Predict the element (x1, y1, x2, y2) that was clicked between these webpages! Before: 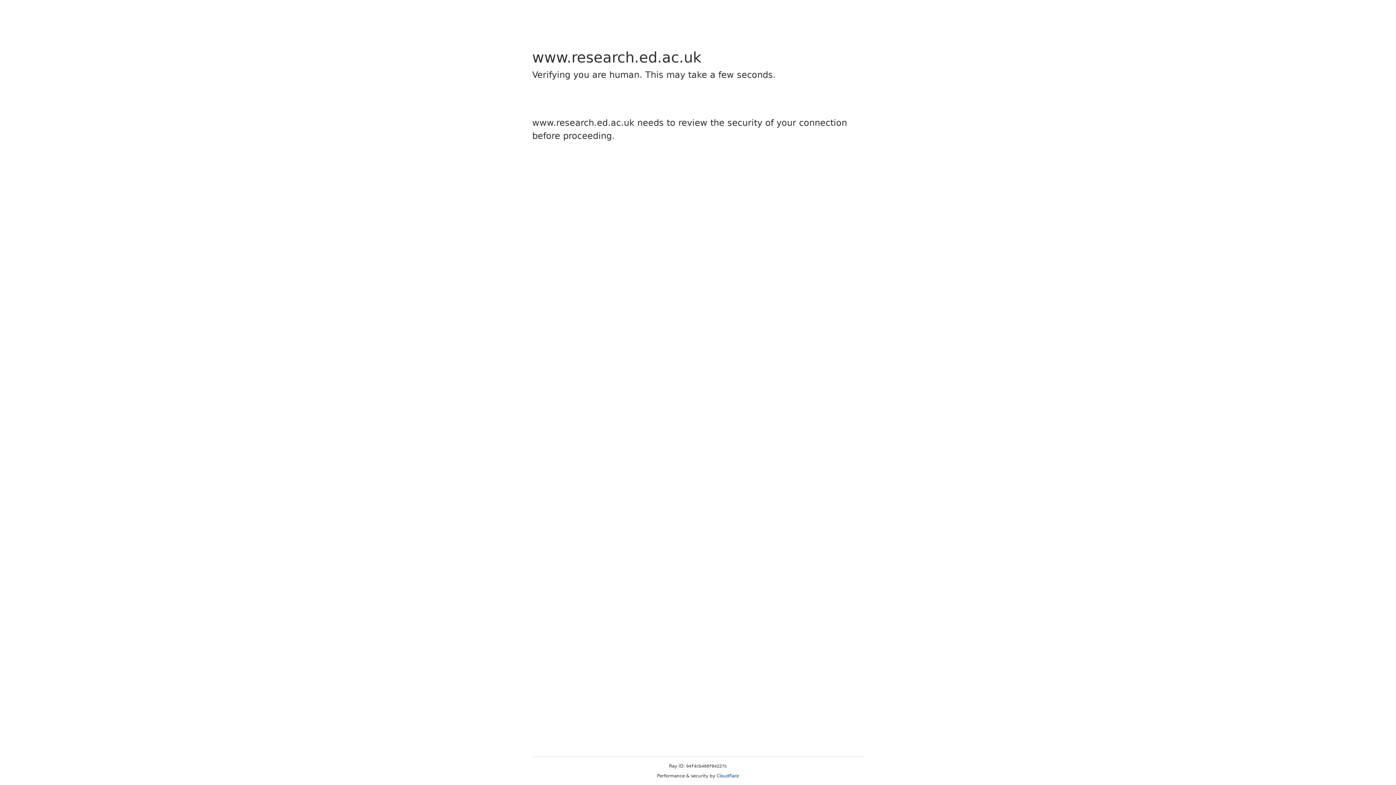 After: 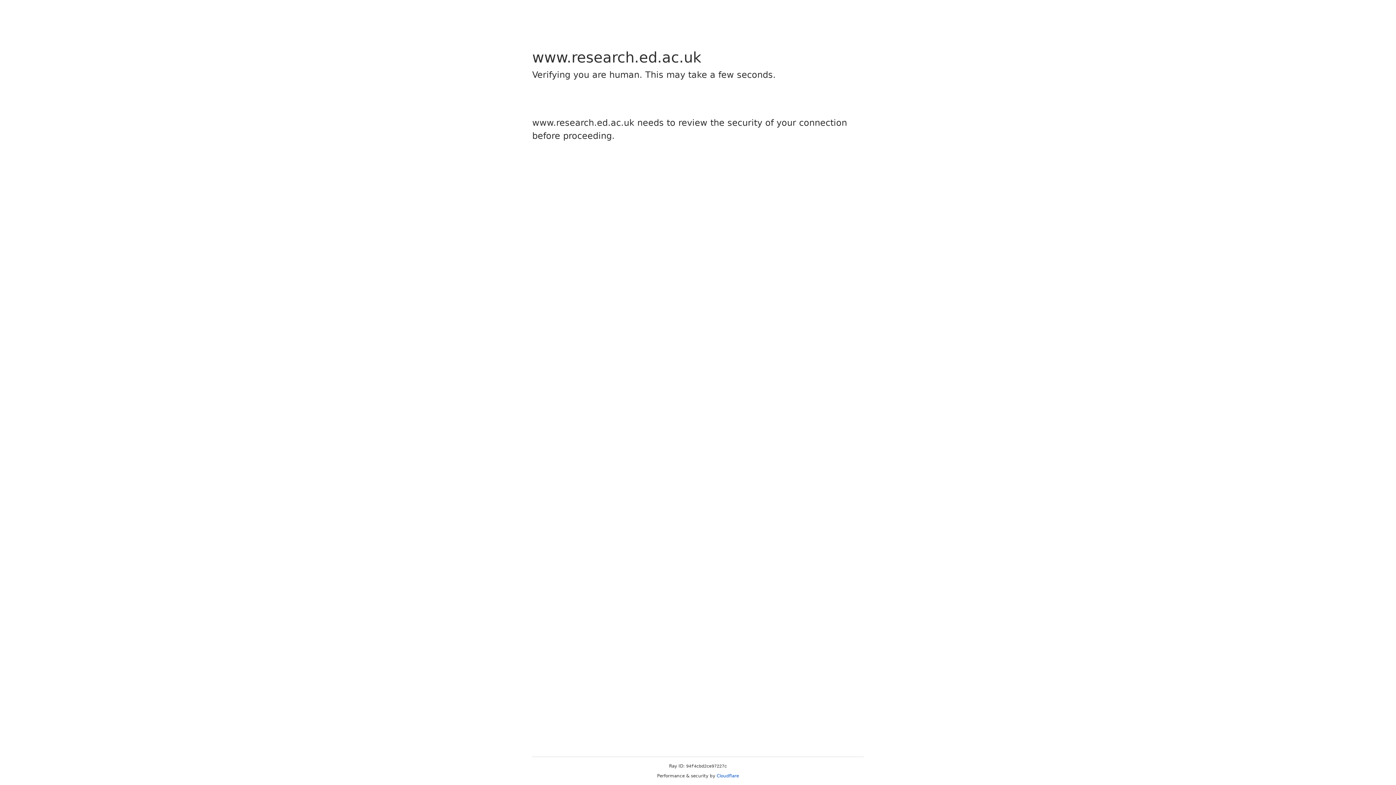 Action: bbox: (716, 773, 739, 778) label: Cloudflare